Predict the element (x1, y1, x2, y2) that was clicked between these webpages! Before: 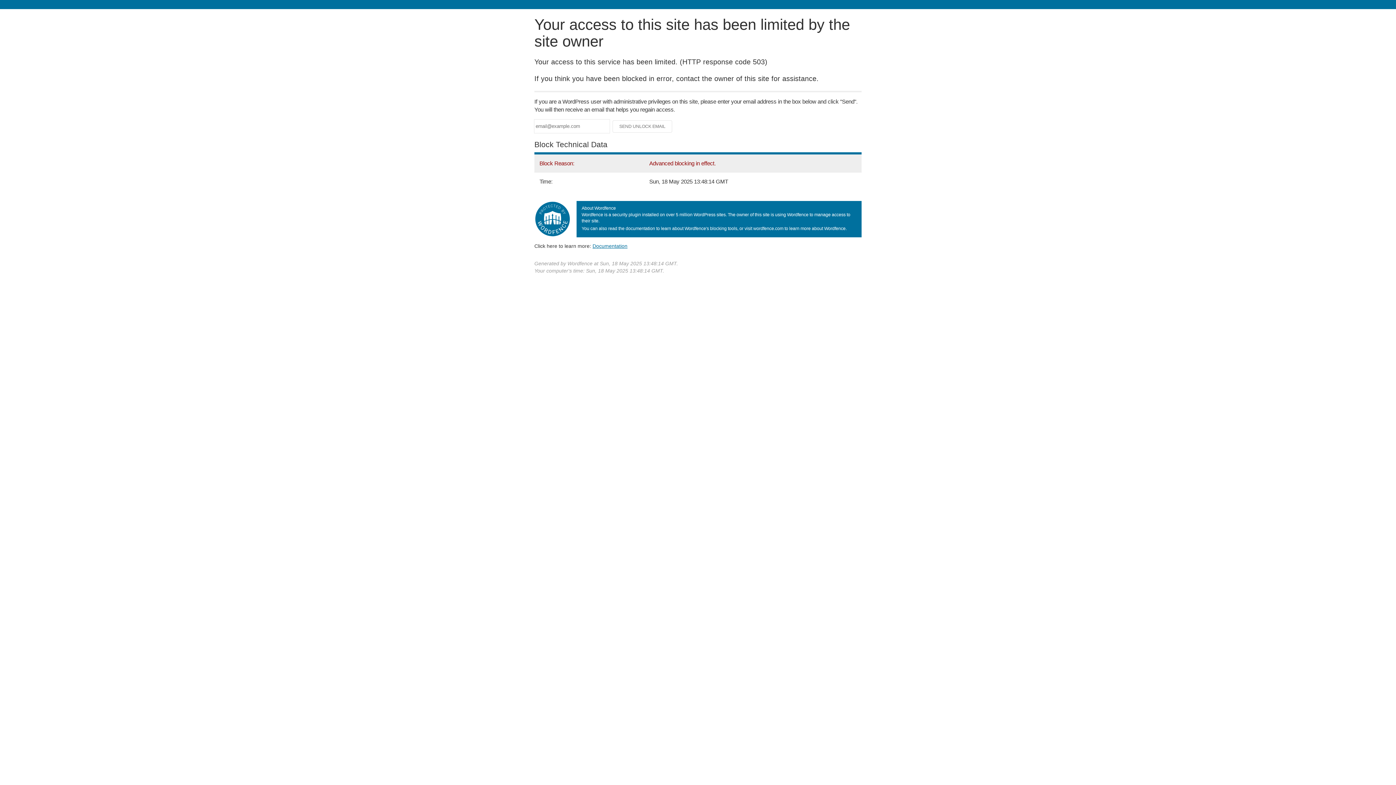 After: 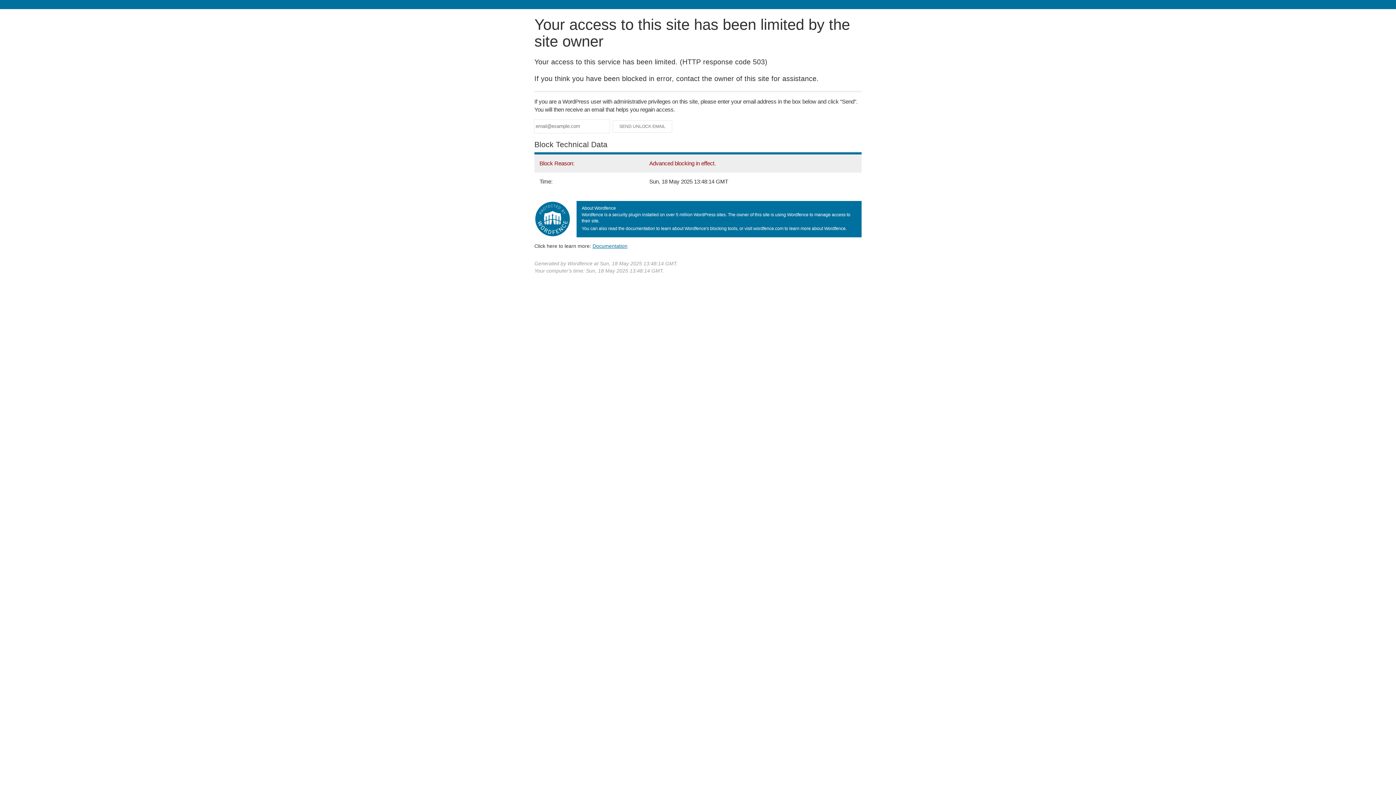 Action: label: Documentation bbox: (592, 243, 627, 248)